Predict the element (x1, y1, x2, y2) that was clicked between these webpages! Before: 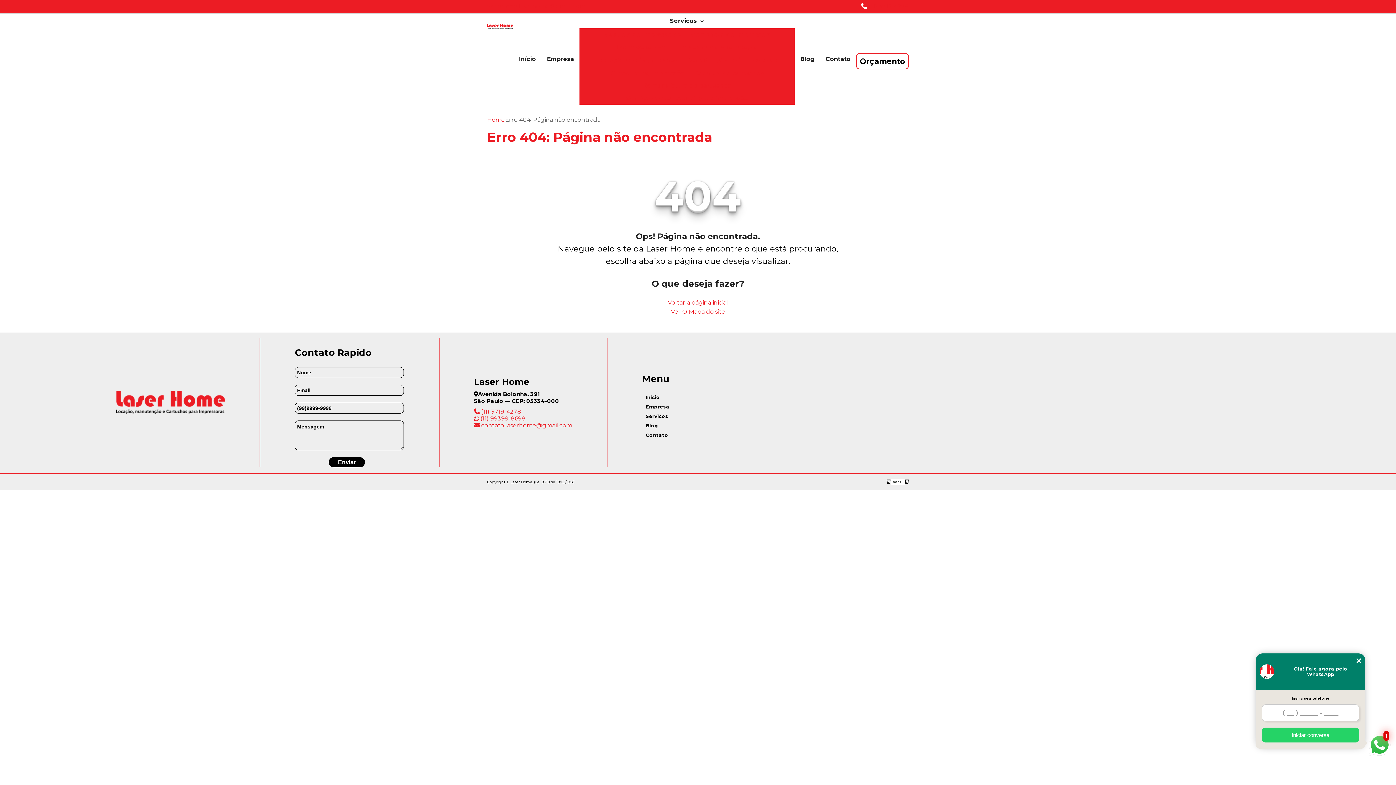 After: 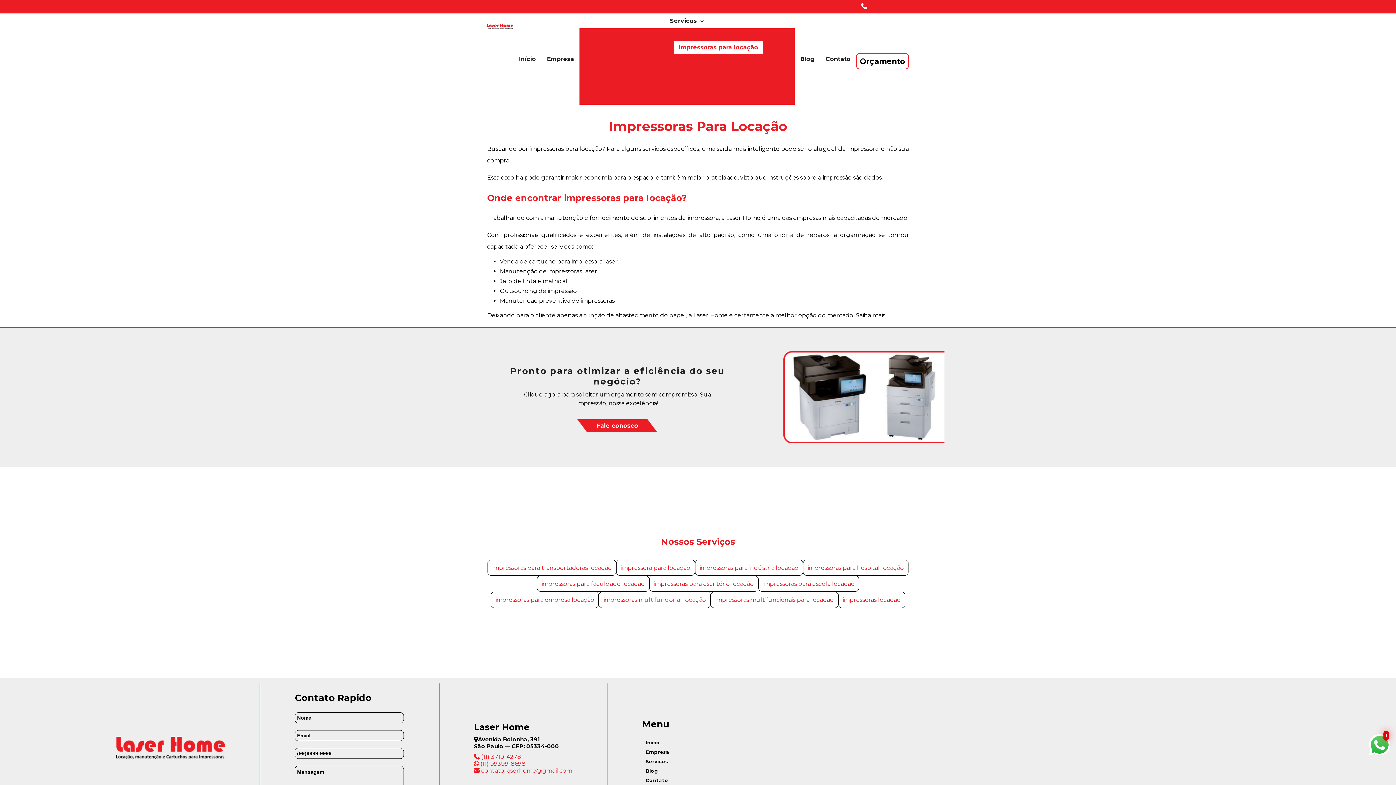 Action: bbox: (674, 41, 762, 53) label: Impressoras para locação